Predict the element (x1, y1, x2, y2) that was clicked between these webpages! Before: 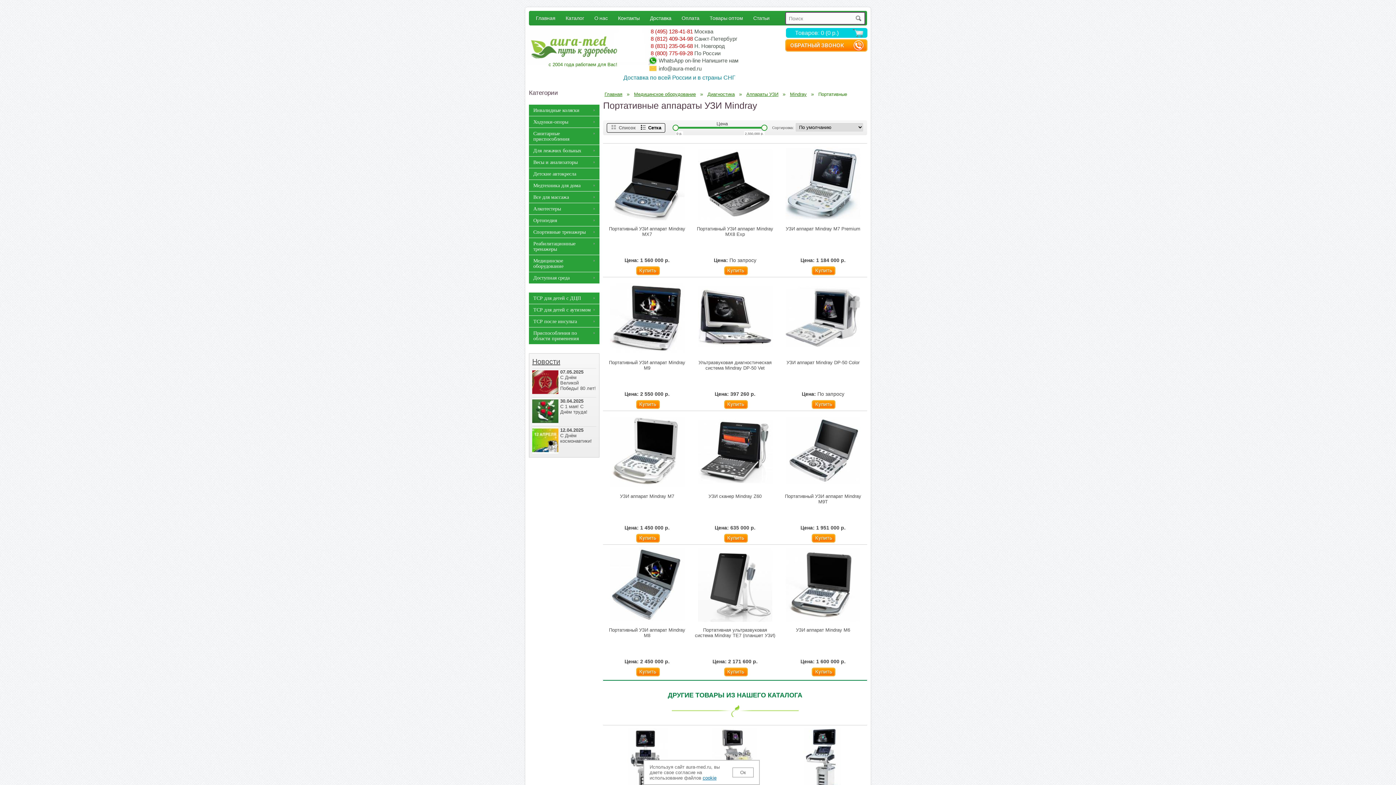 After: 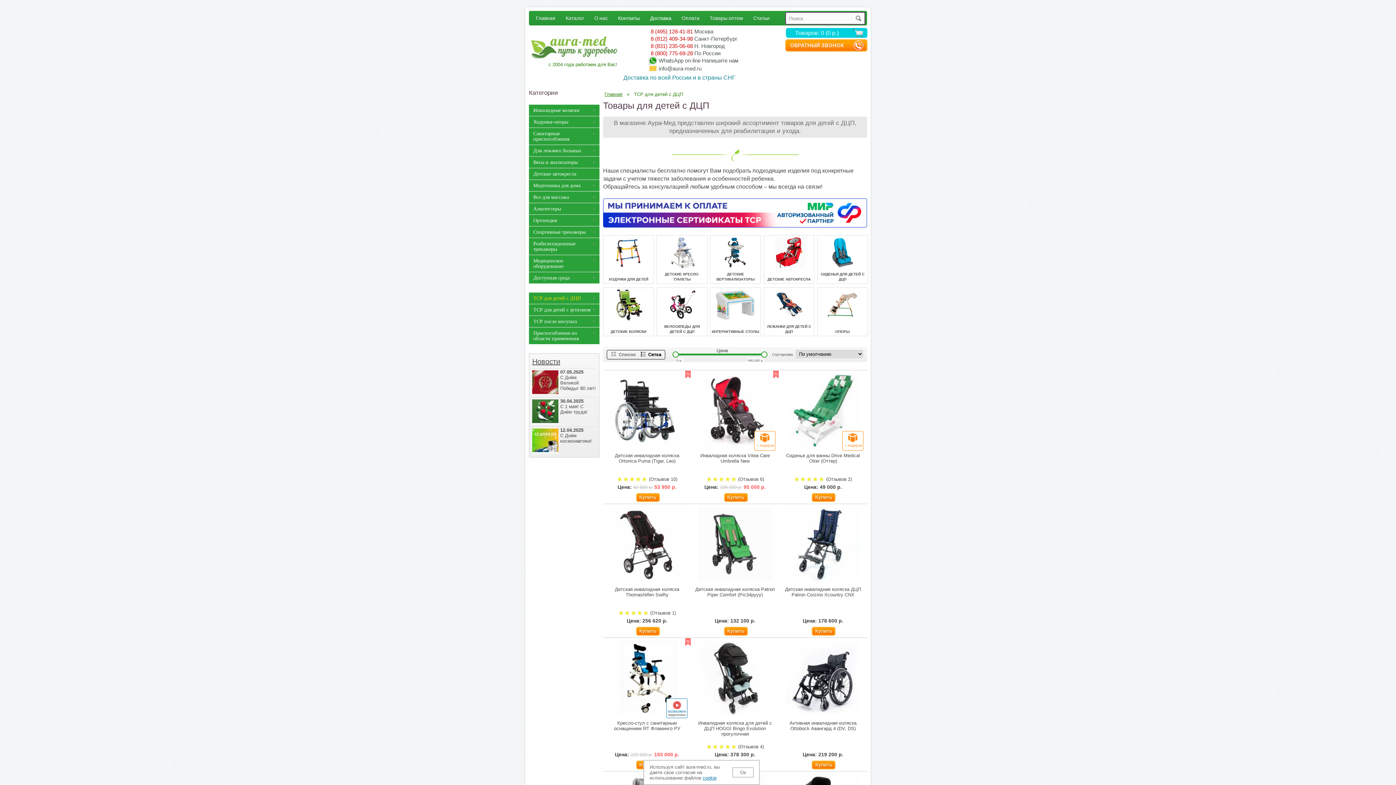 Action: bbox: (529, 292, 599, 304) label: ТСР для детей с ДЦП